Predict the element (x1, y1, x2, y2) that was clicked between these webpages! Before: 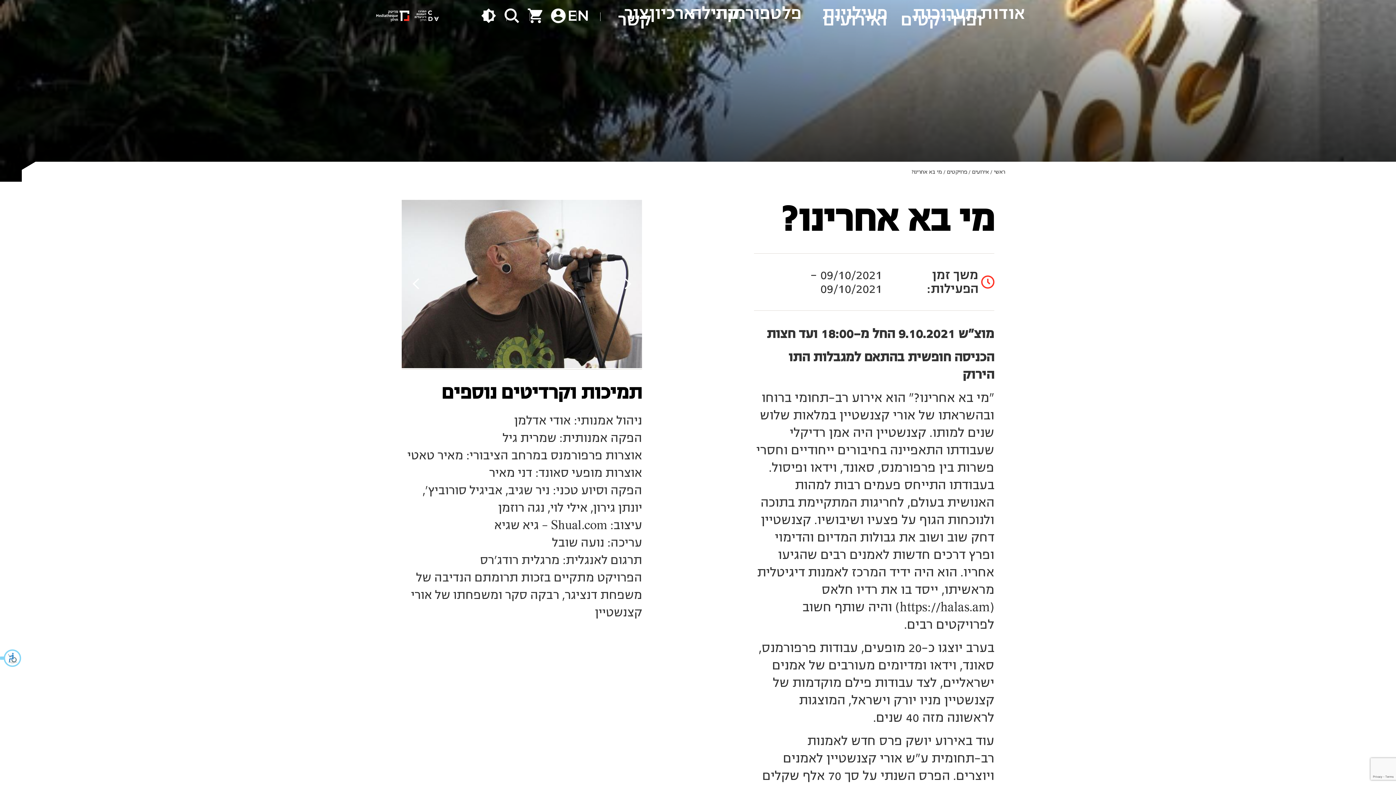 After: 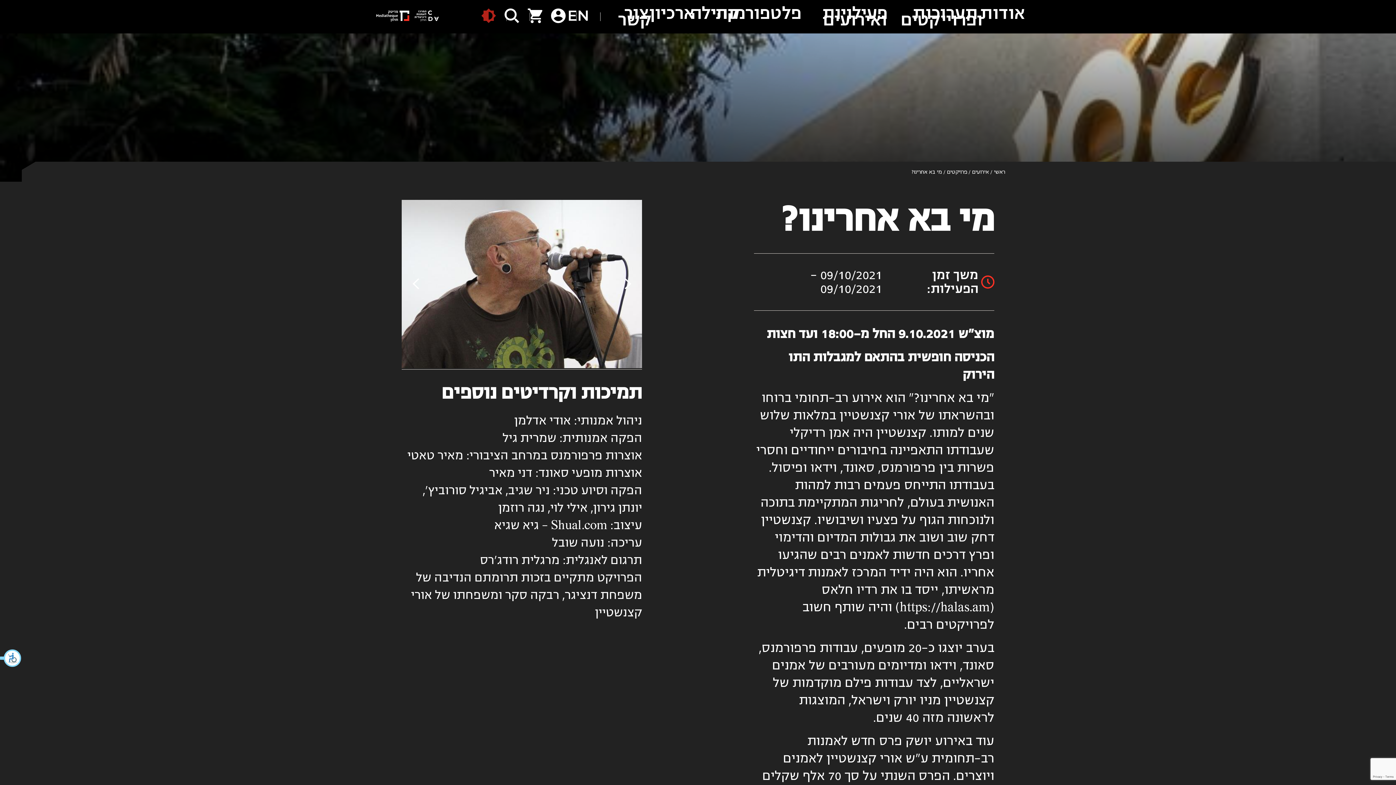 Action: bbox: (481, 10, 496, 24)